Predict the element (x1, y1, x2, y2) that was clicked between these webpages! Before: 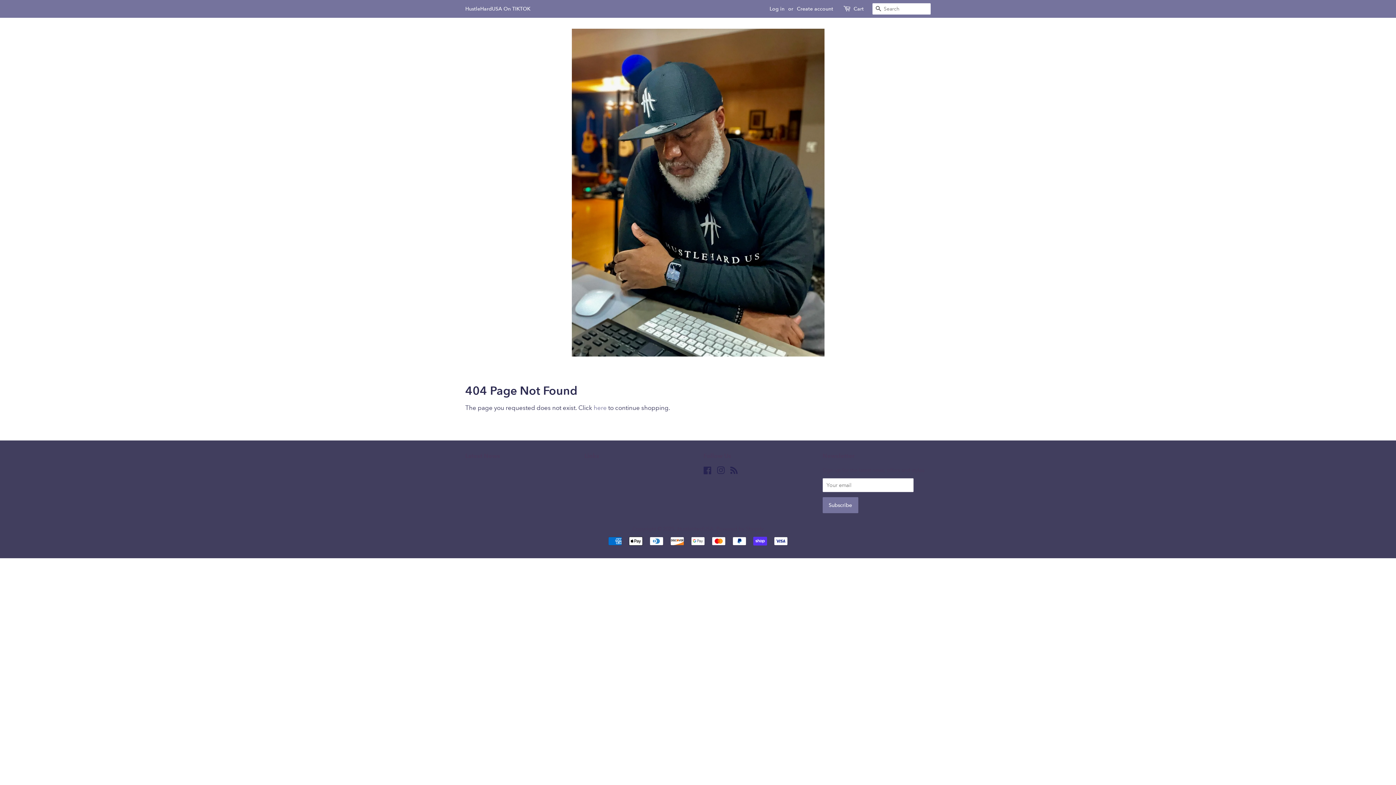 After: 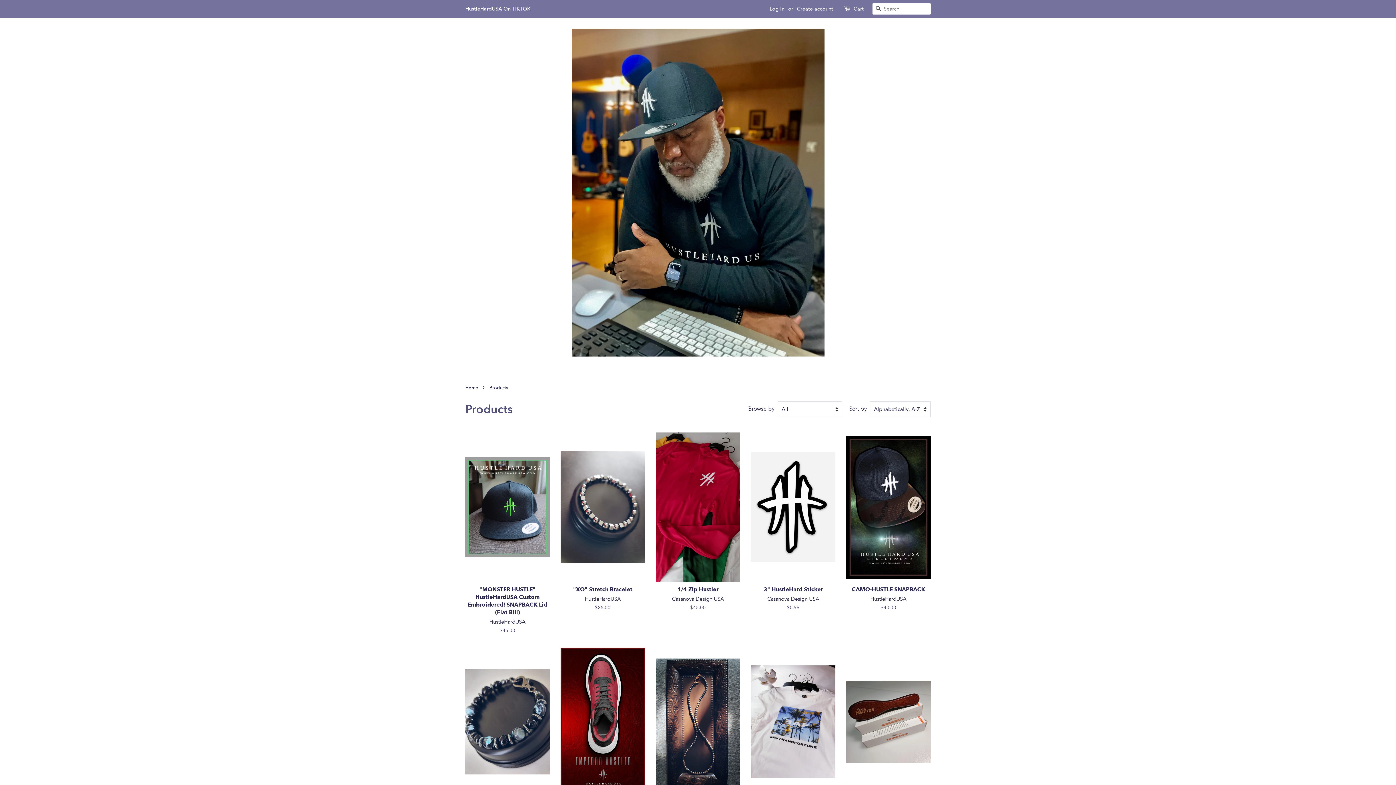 Action: bbox: (593, 404, 606, 412) label: here